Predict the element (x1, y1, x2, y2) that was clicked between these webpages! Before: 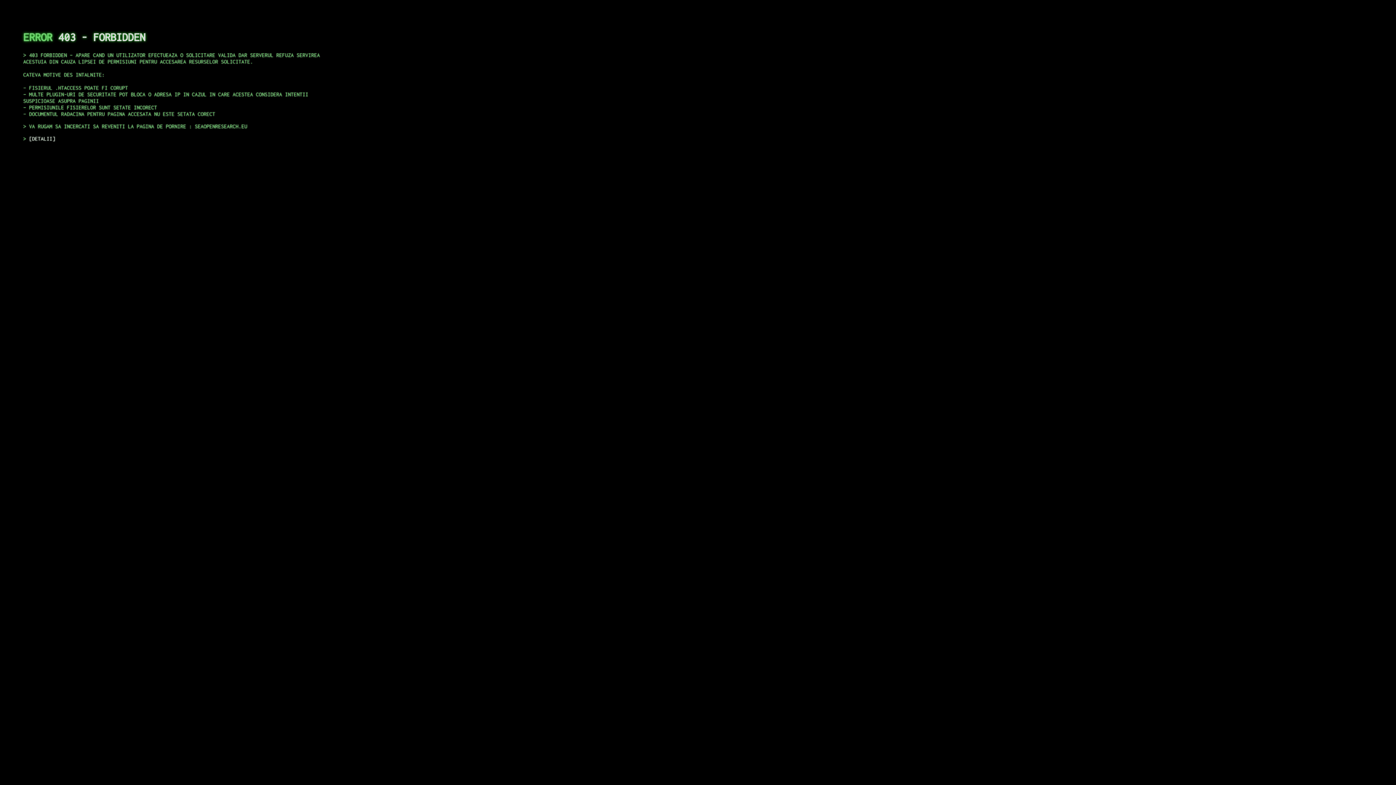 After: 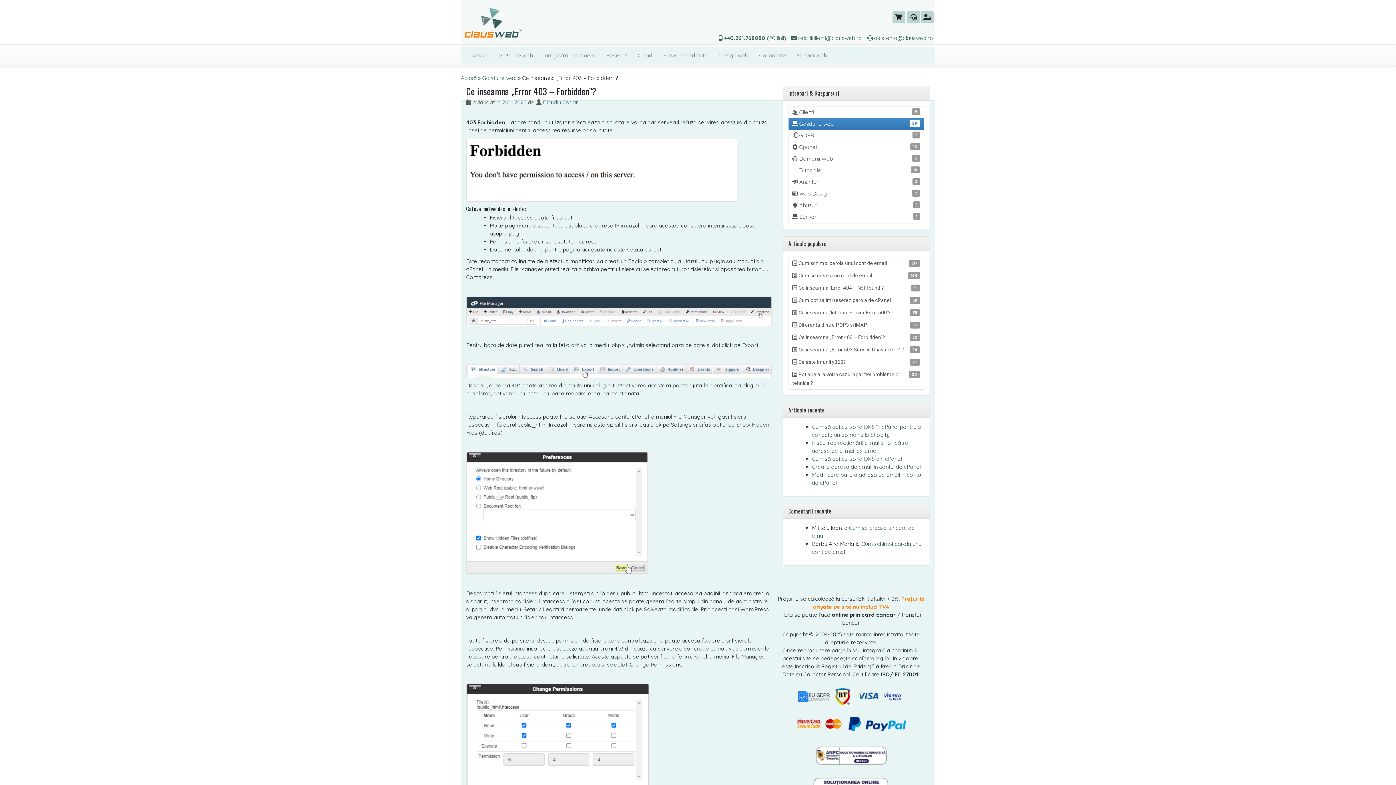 Action: bbox: (29, 135, 55, 141) label: DETALII